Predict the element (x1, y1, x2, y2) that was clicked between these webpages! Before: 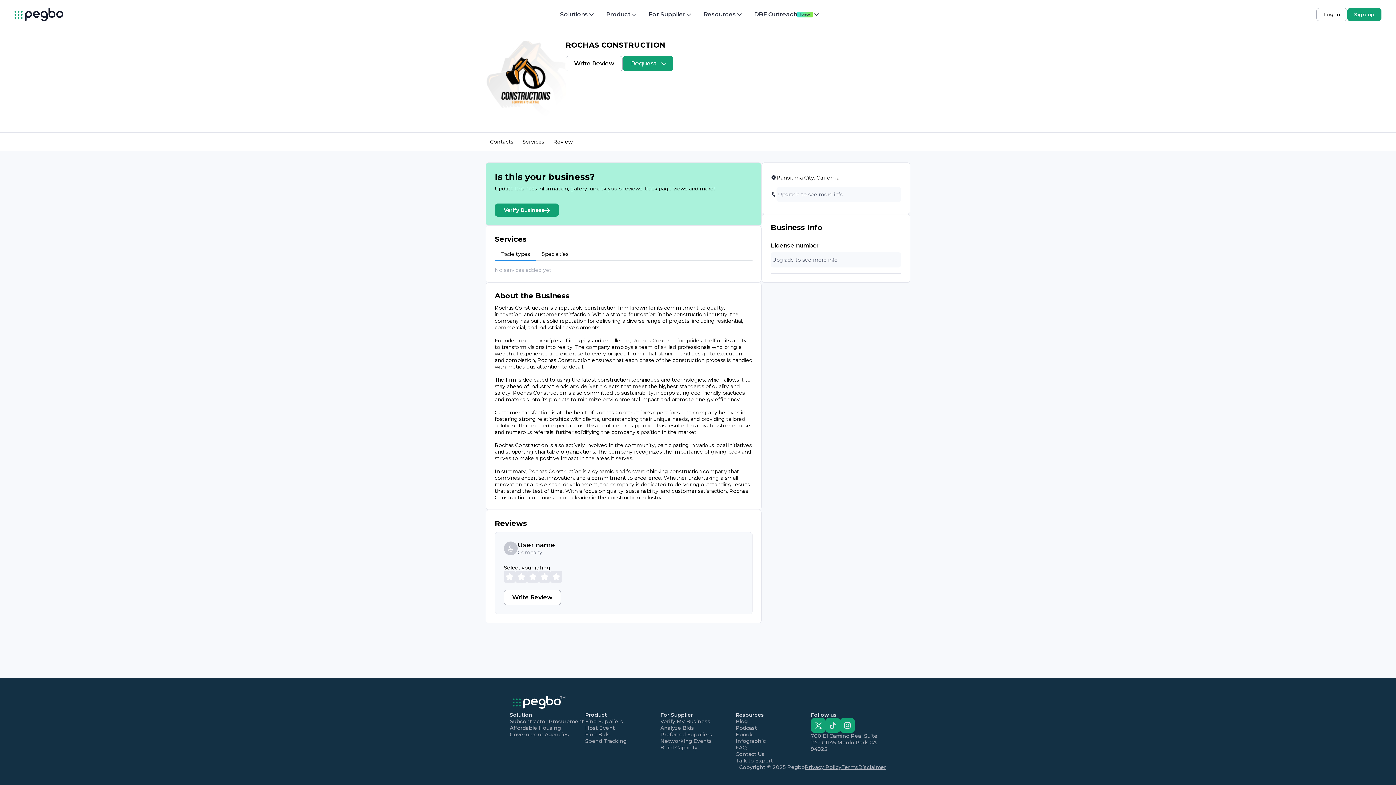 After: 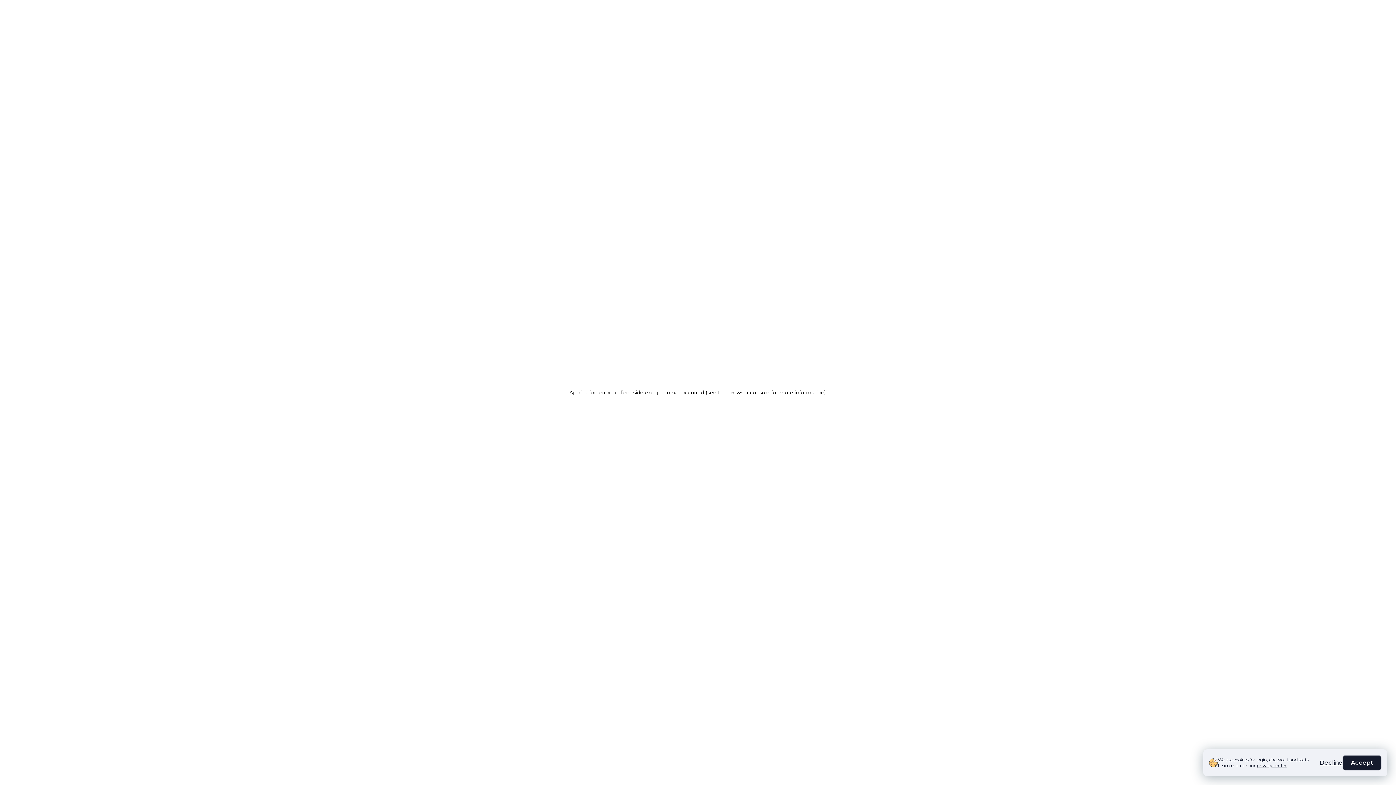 Action: bbox: (735, 738, 811, 744) label: Infographic